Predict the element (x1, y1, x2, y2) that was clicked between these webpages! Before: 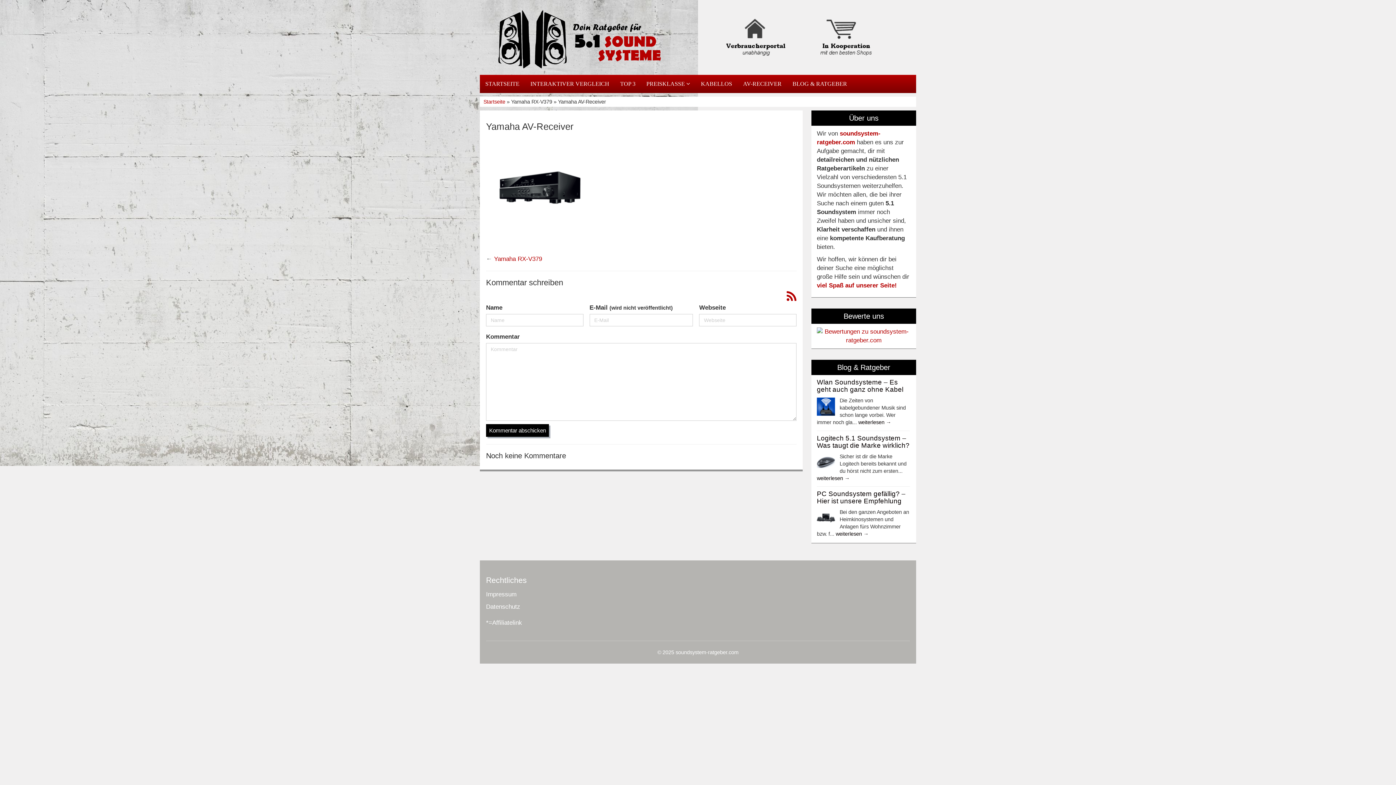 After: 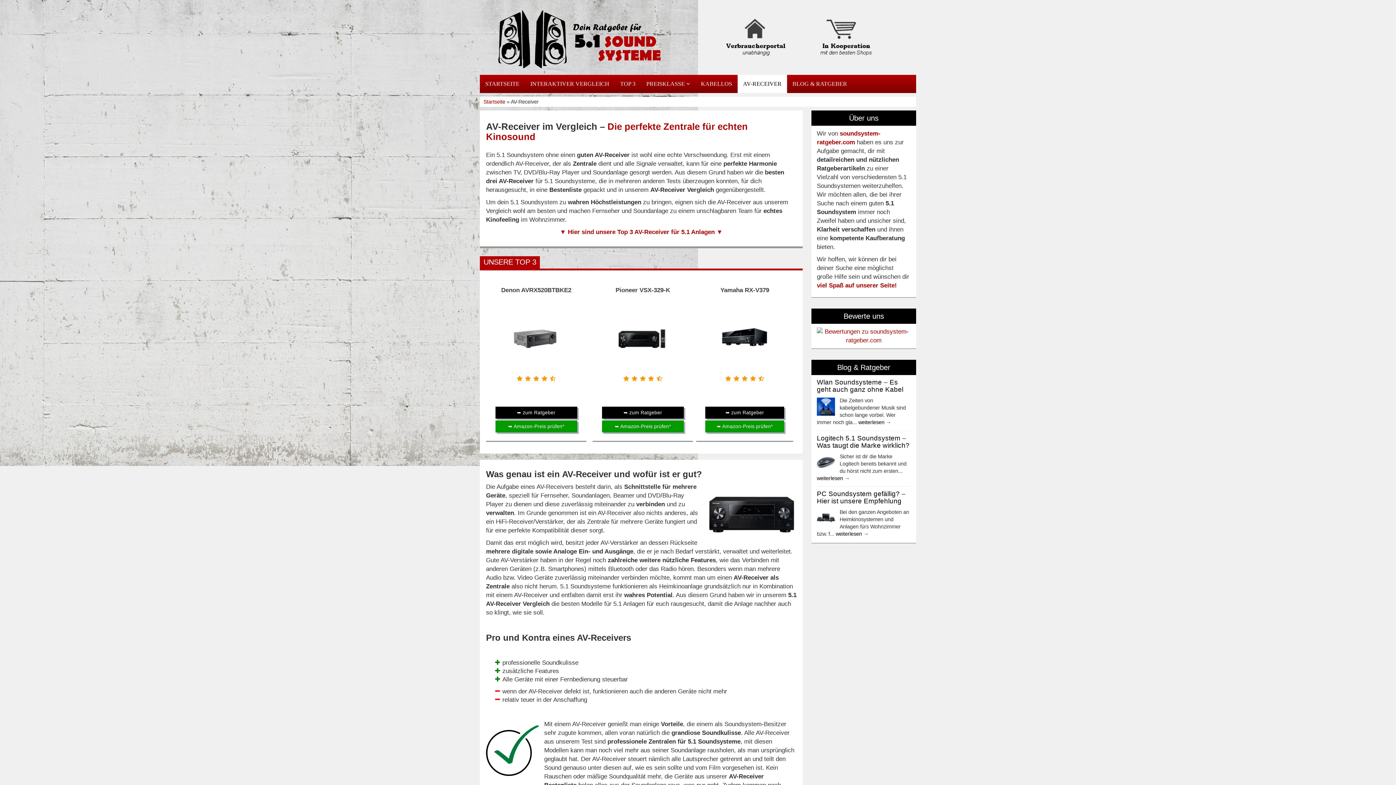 Action: bbox: (737, 74, 787, 93) label: AV-RECEIVER